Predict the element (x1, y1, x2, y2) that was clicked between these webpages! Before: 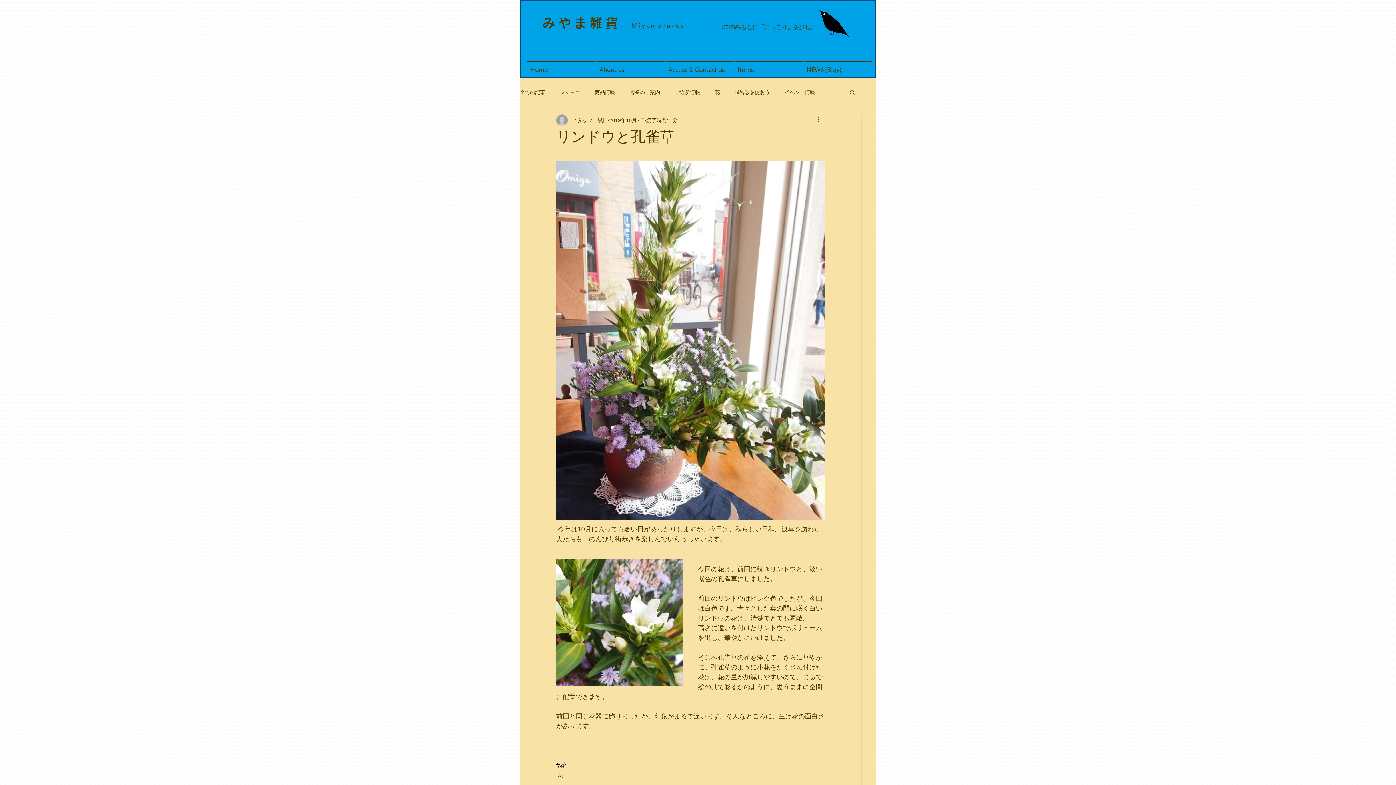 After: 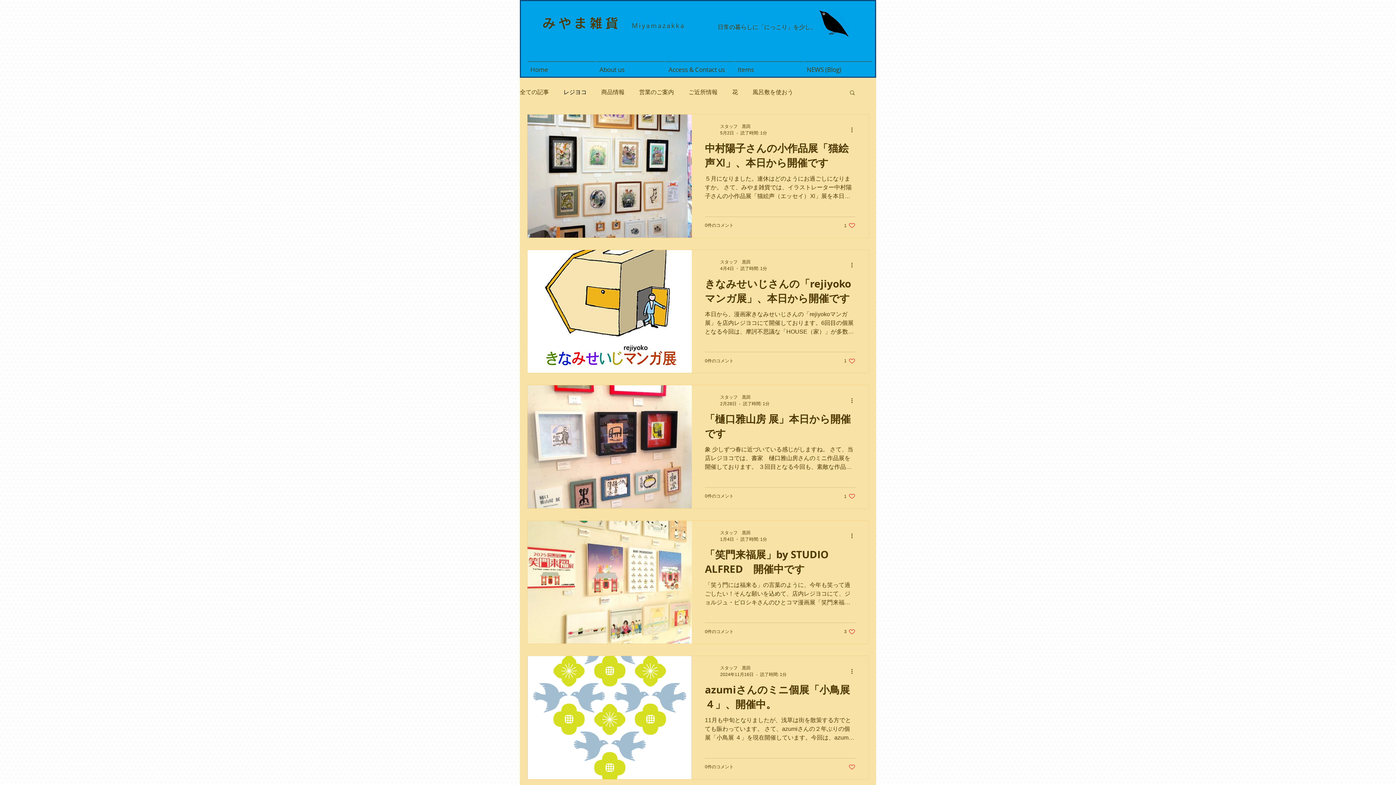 Action: label: レジヨコ bbox: (560, 88, 580, 95)